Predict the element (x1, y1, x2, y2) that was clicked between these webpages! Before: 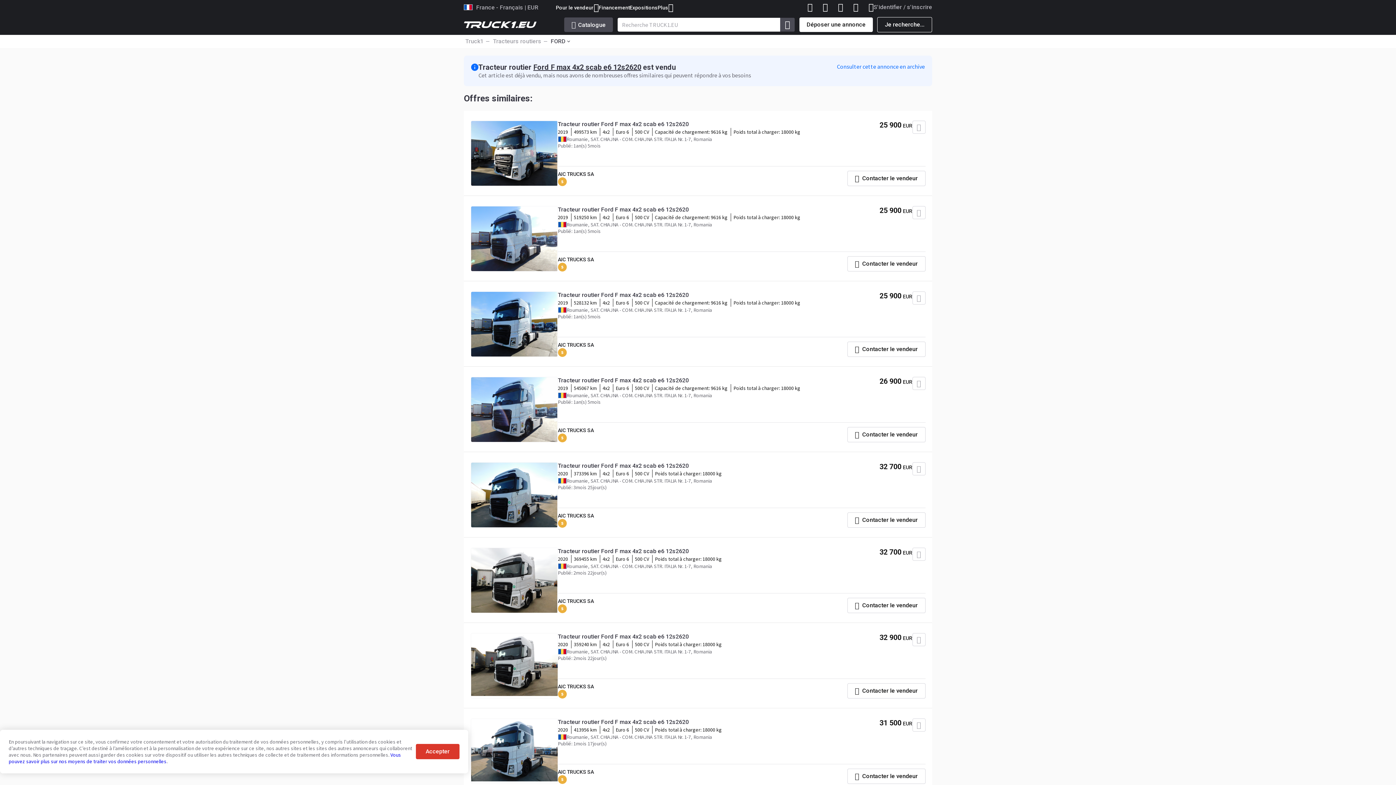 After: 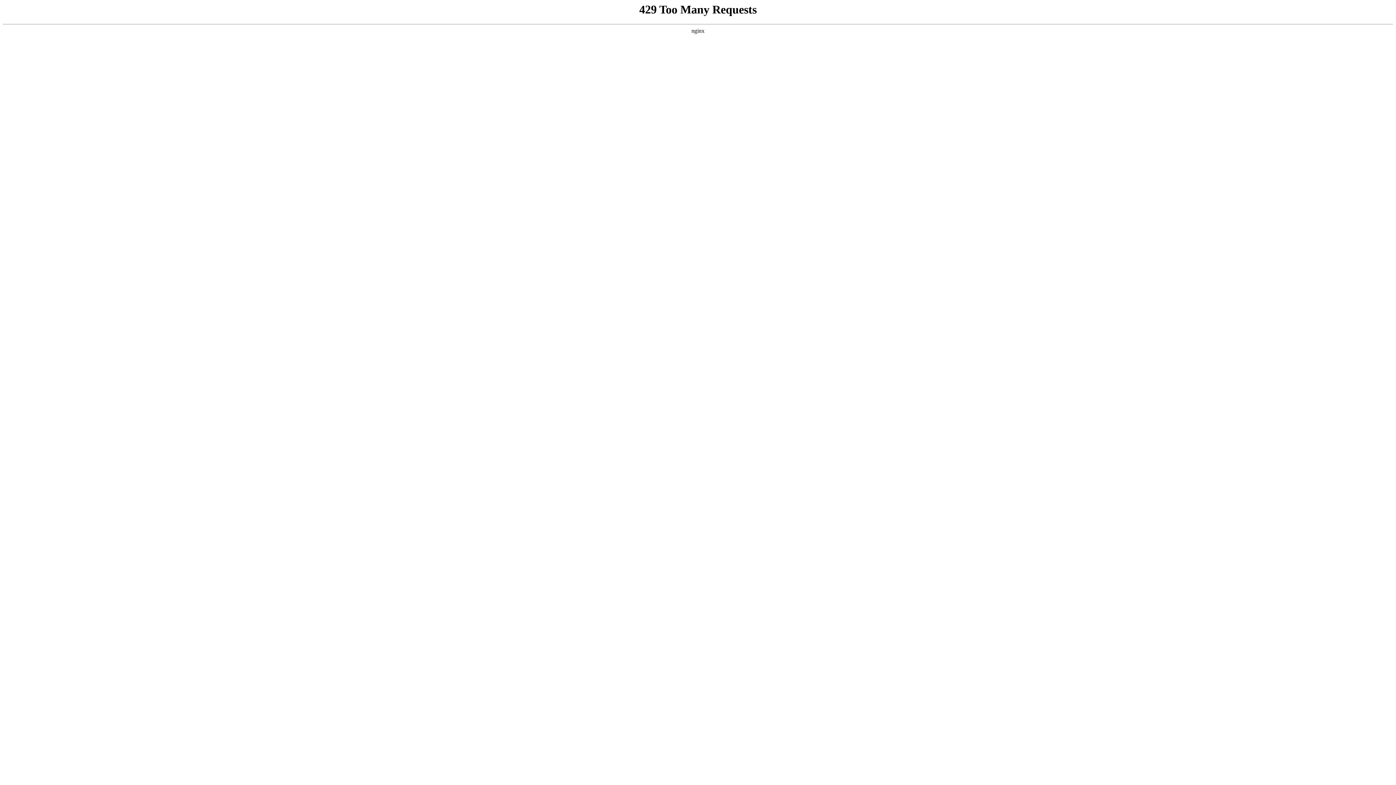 Action: bbox: (491, 34, 542, 48) label: Tracteurs routiers